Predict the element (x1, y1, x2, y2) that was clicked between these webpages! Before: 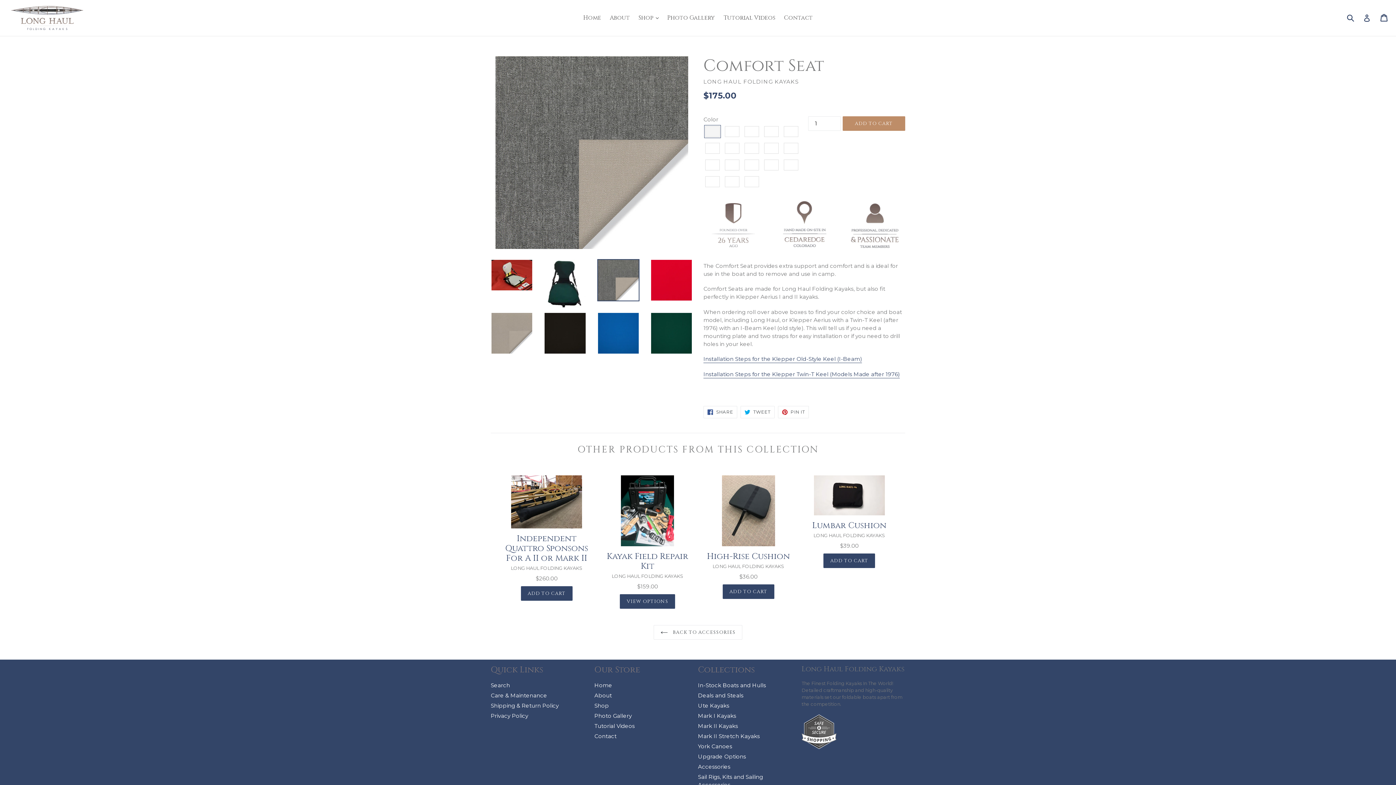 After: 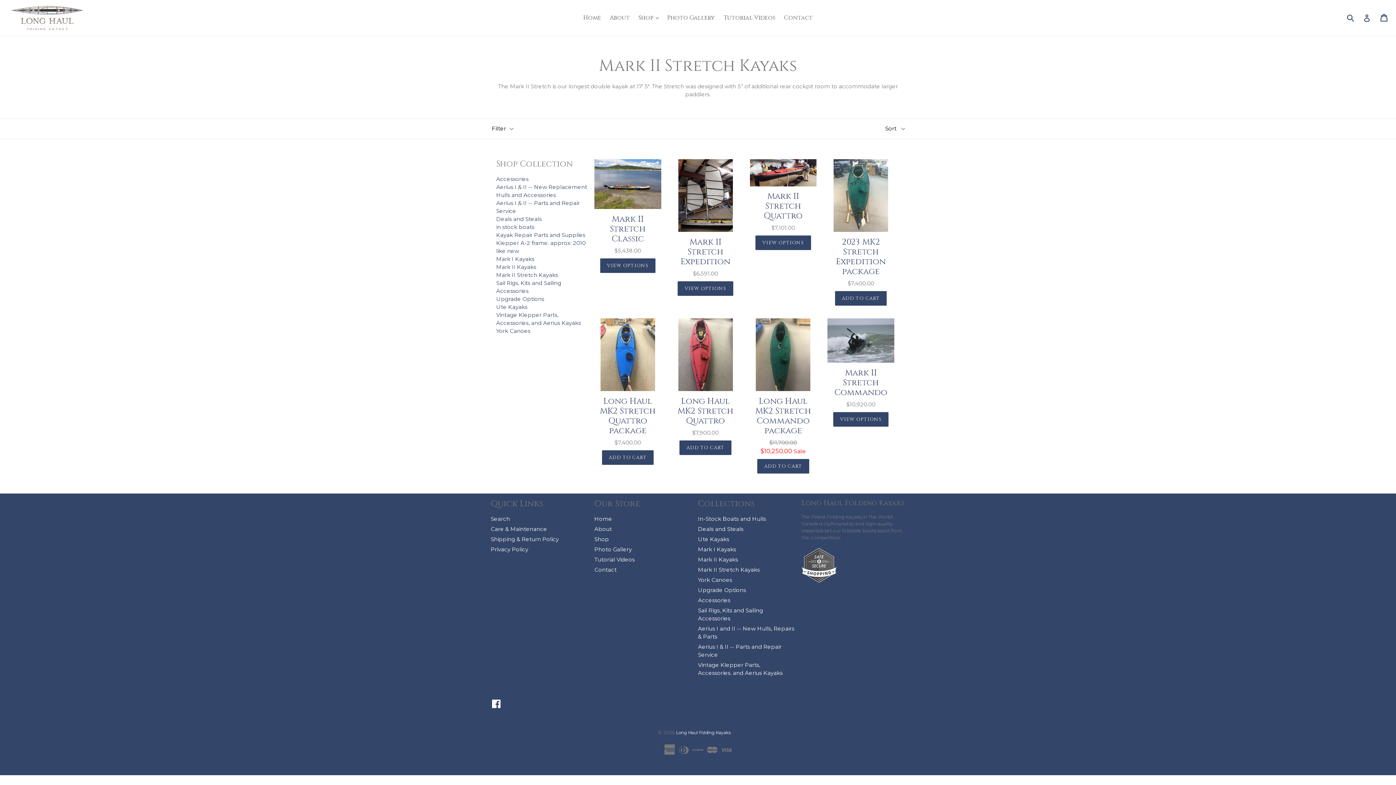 Action: bbox: (698, 732, 760, 739) label: Mark II Stretch Kayaks